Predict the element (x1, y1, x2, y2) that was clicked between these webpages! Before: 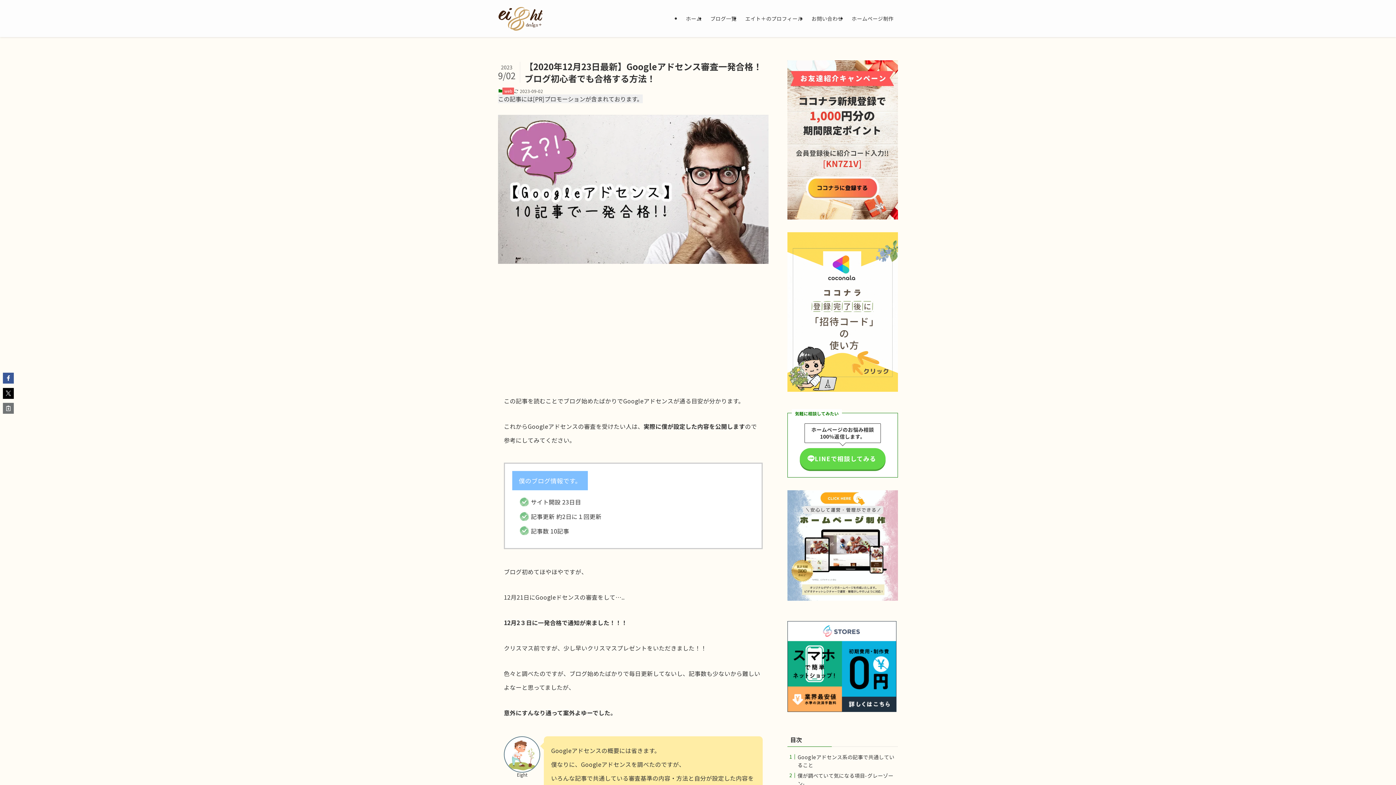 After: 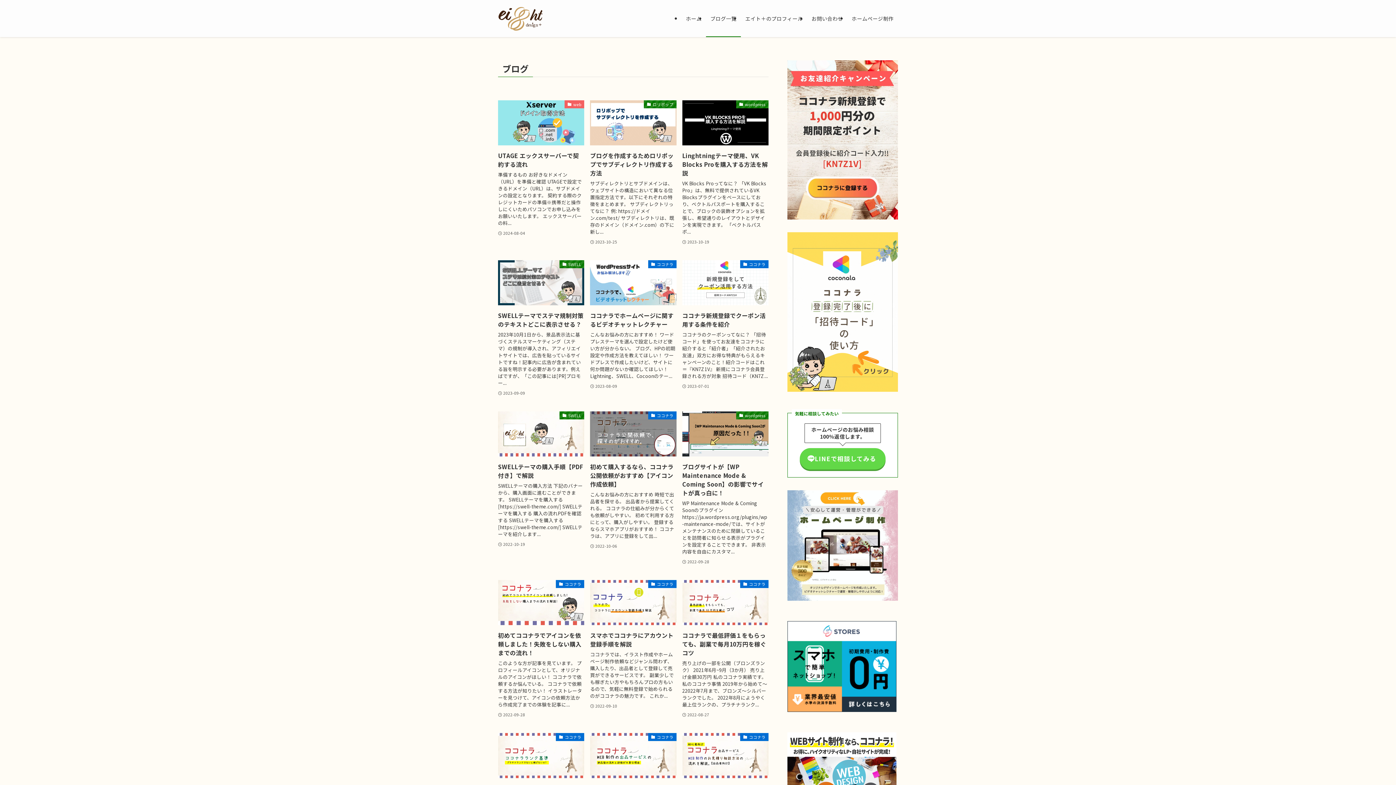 Action: label: ブログ一覧 bbox: (706, 0, 741, 37)